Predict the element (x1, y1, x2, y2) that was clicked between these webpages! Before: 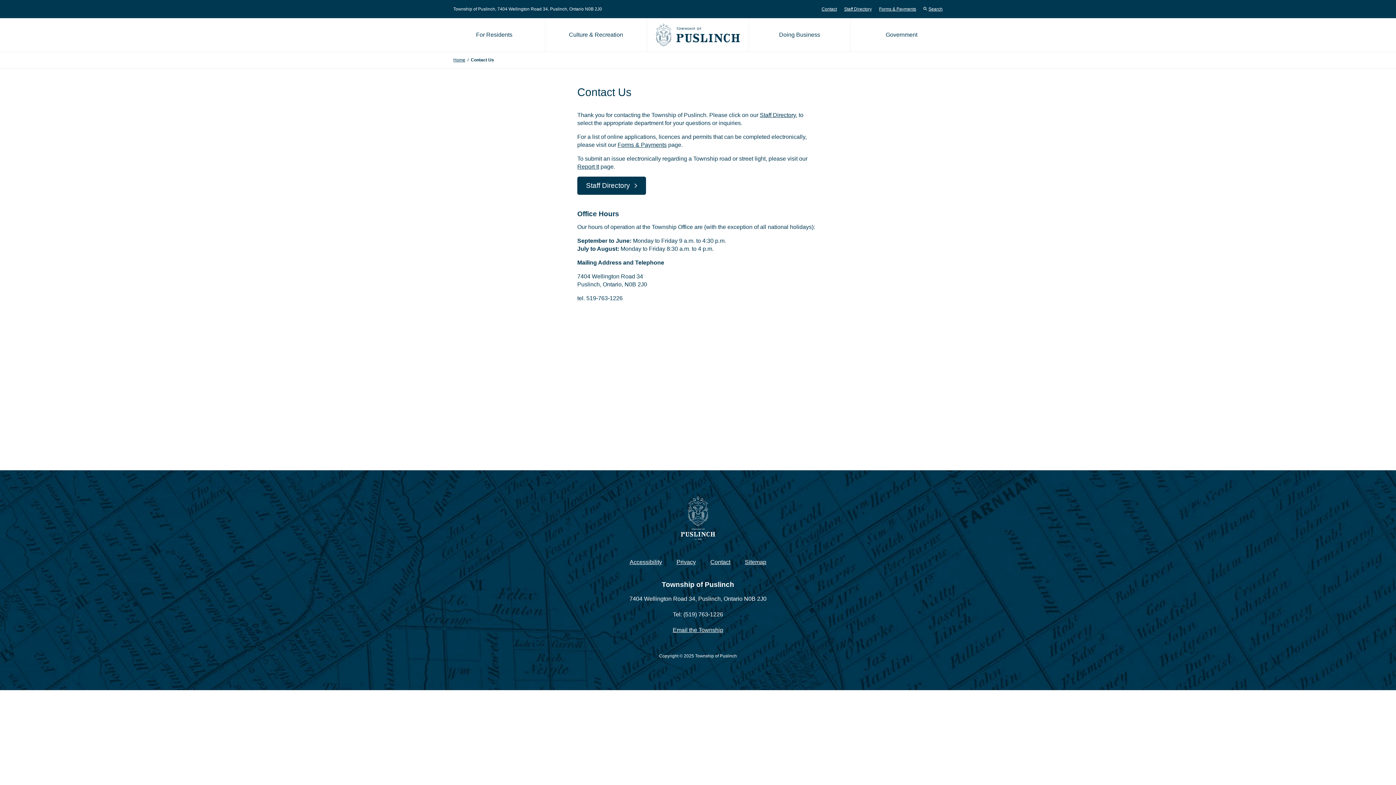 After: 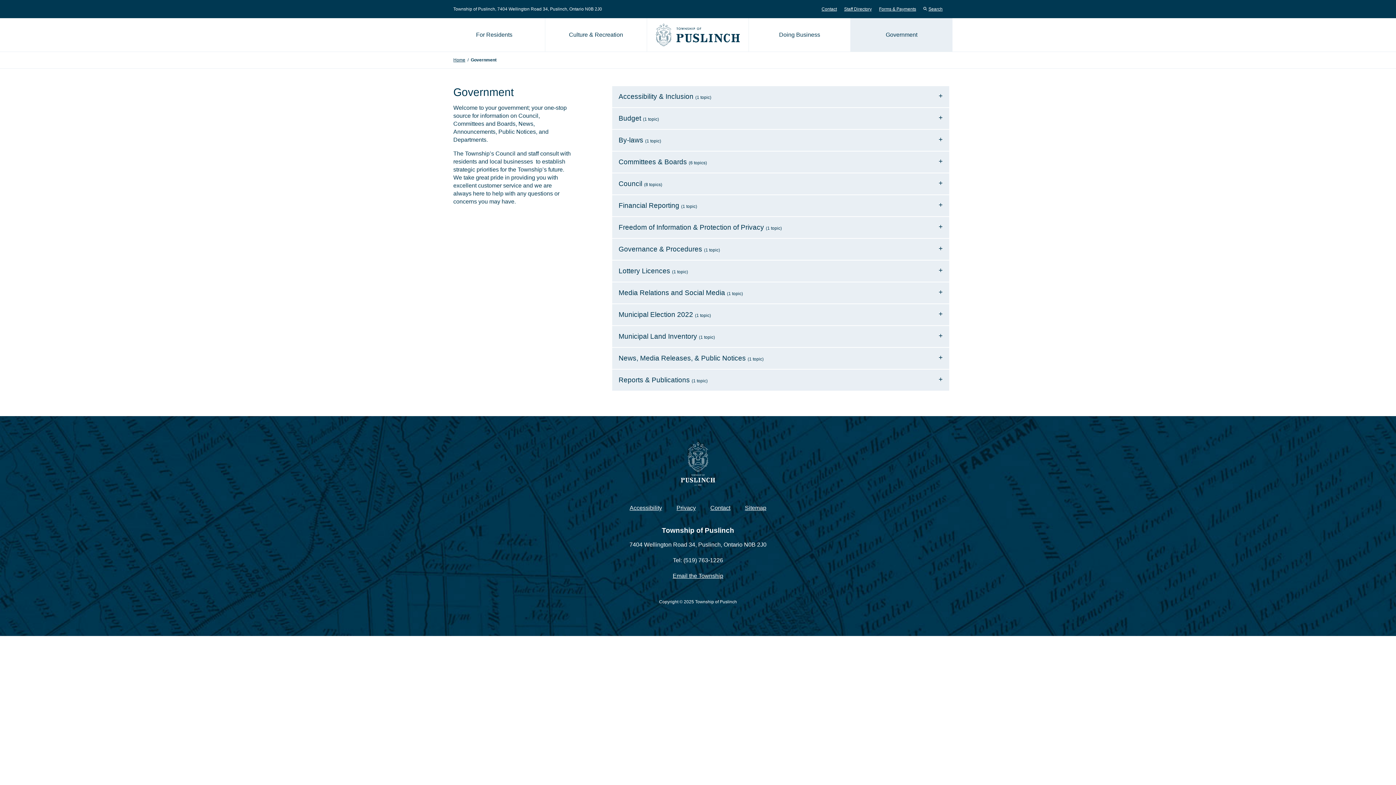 Action: bbox: (850, 18, 952, 51) label: Government